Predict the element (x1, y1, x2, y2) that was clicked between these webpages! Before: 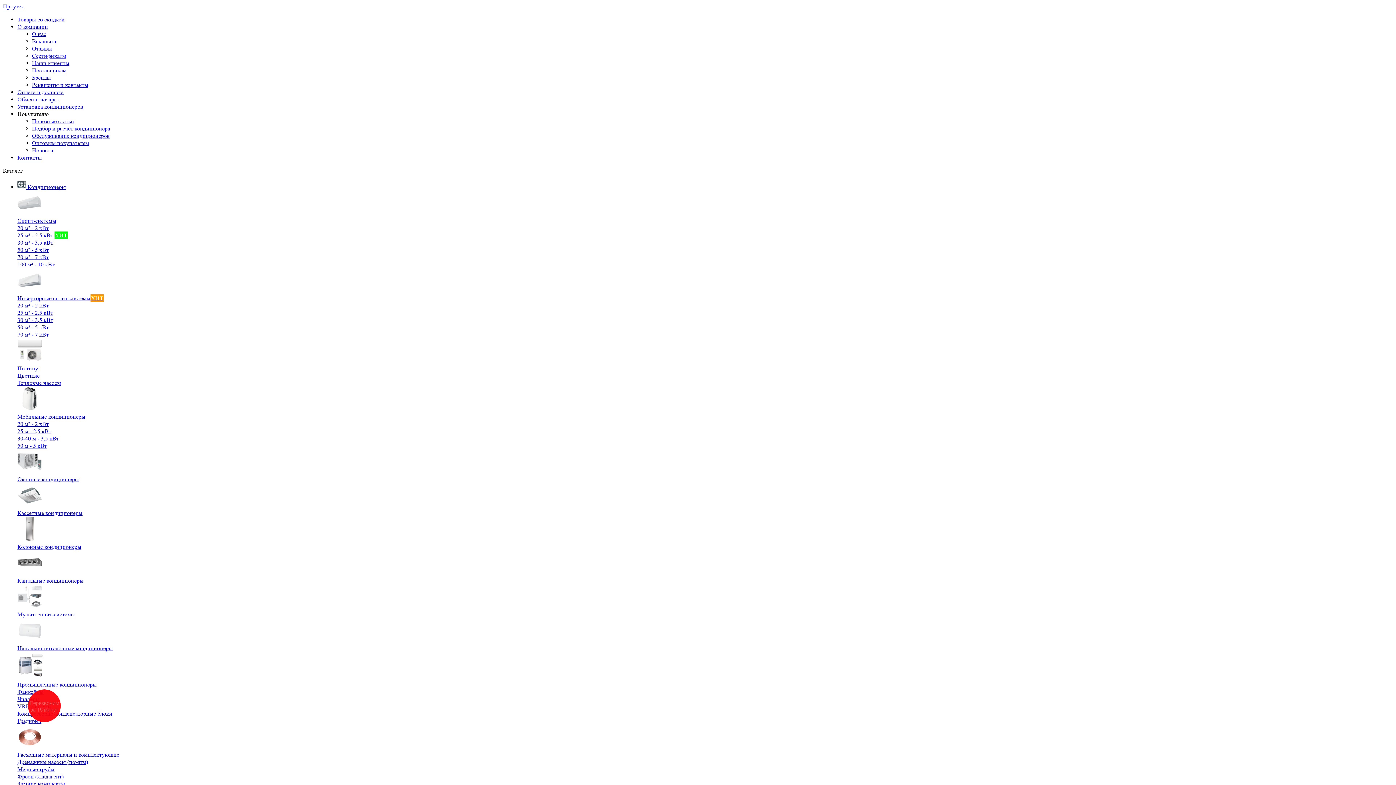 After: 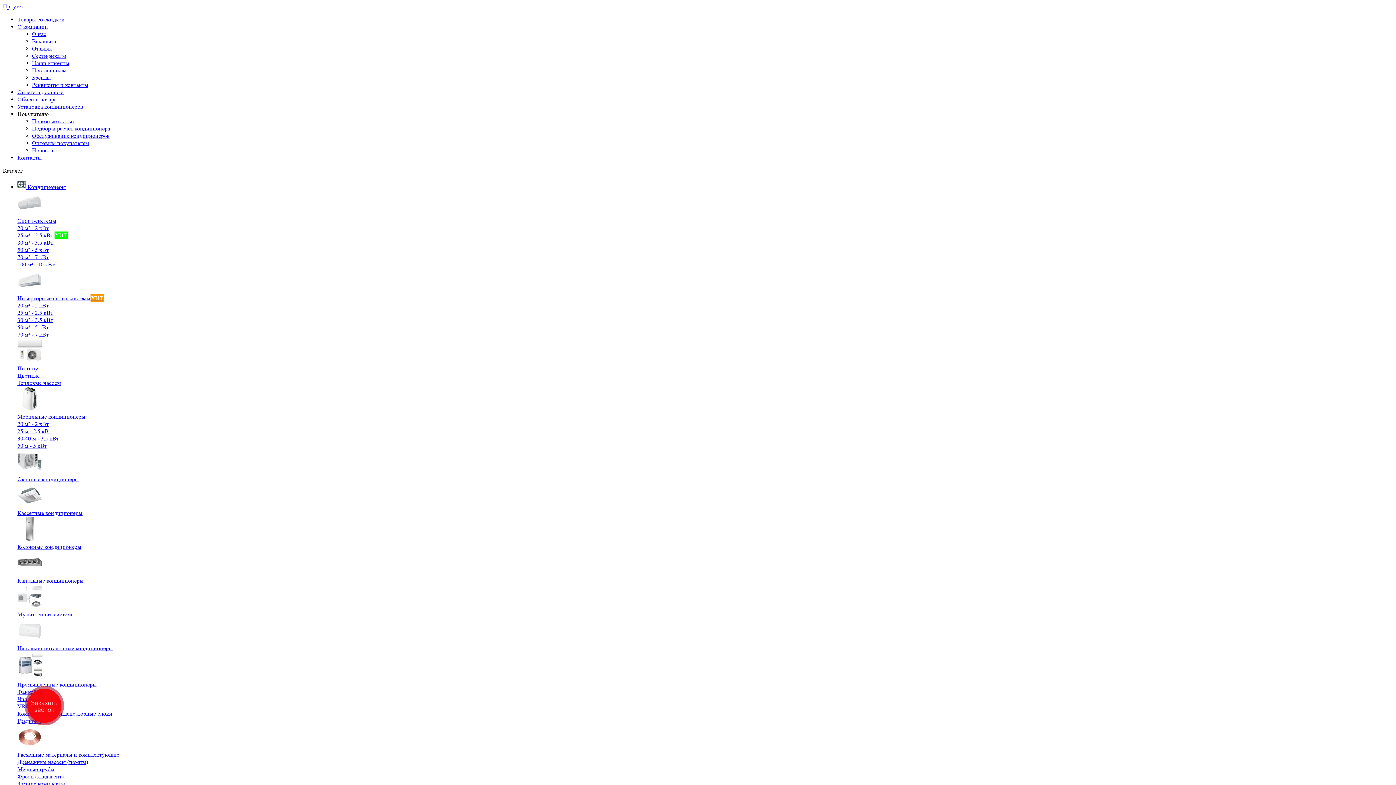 Action: label: Цветные bbox: (17, 372, 39, 379)